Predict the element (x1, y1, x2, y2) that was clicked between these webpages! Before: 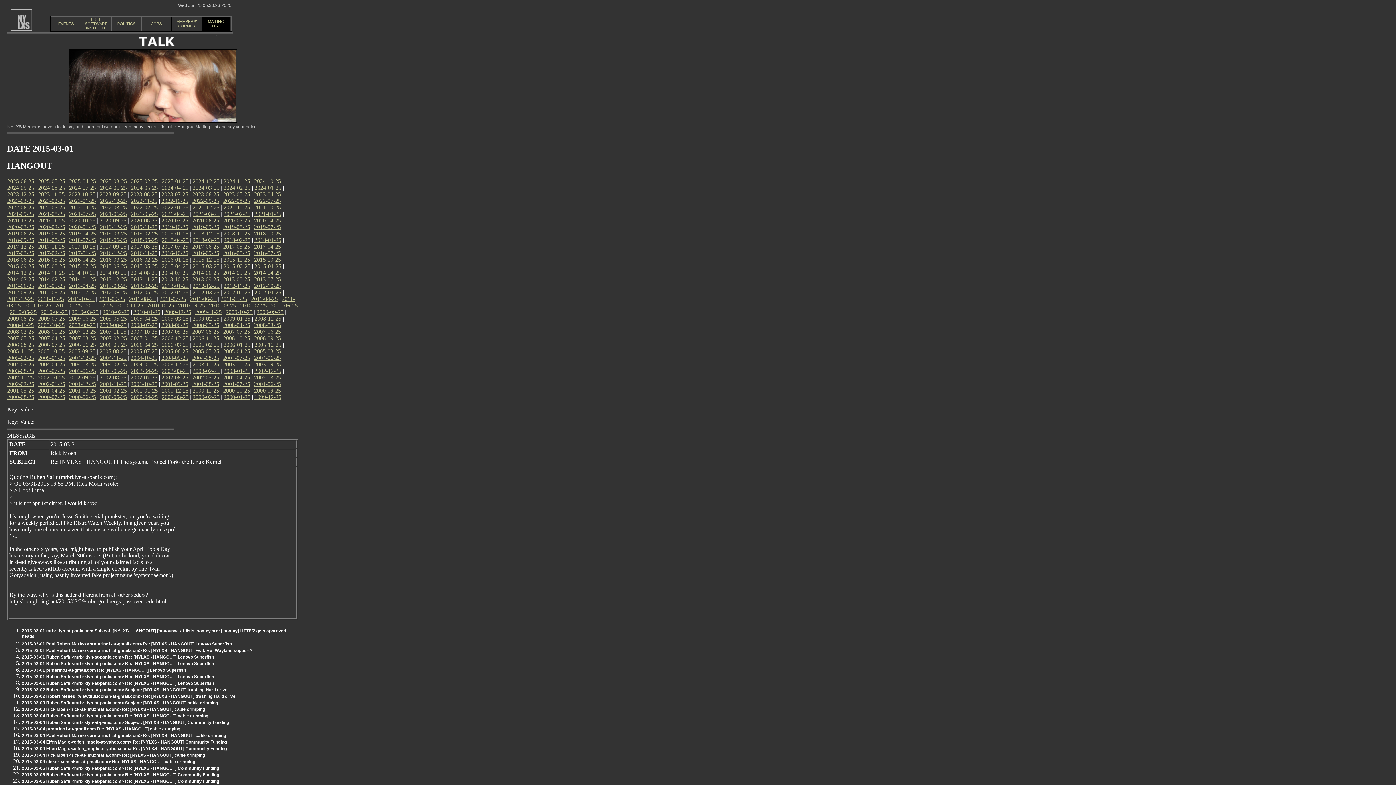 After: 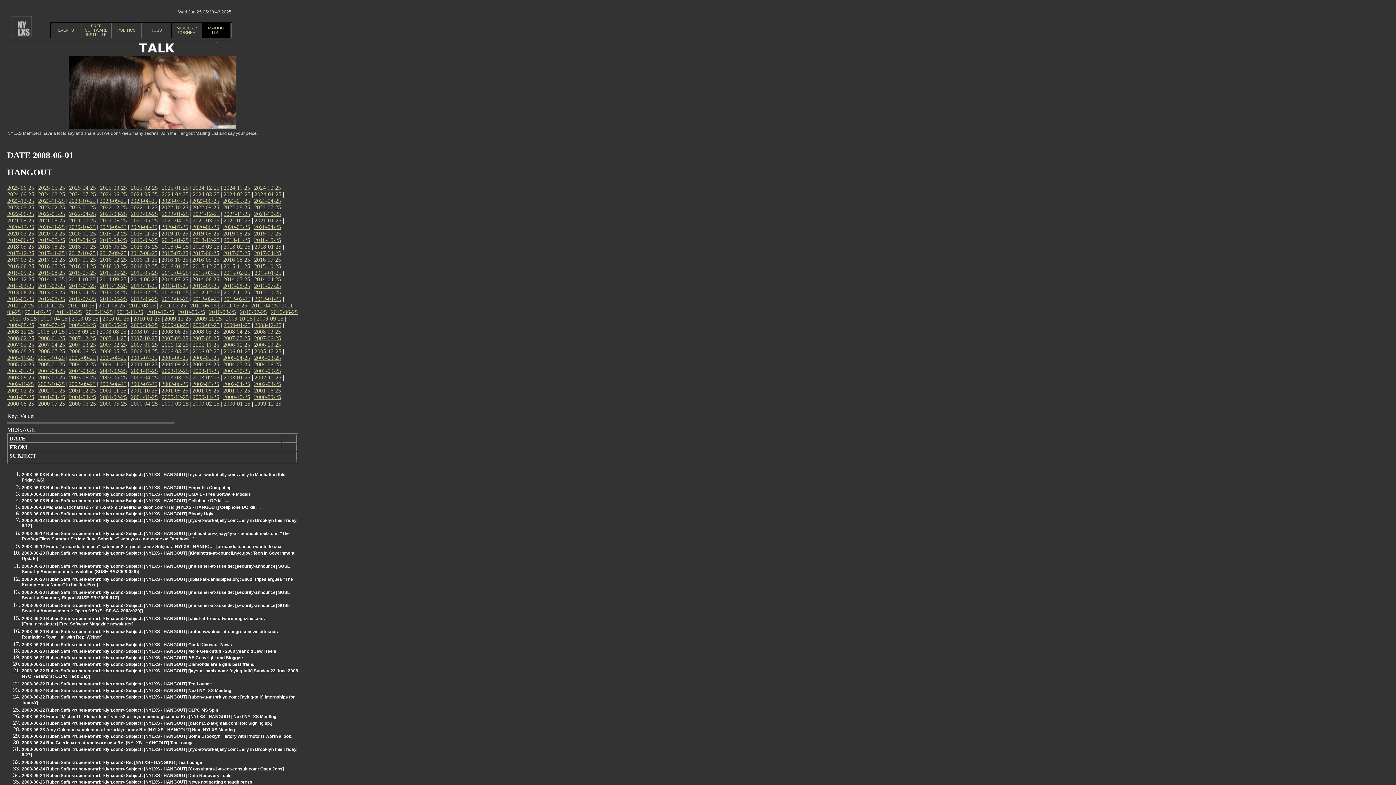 Action: label: 2008-06-25 bbox: (161, 322, 188, 328)